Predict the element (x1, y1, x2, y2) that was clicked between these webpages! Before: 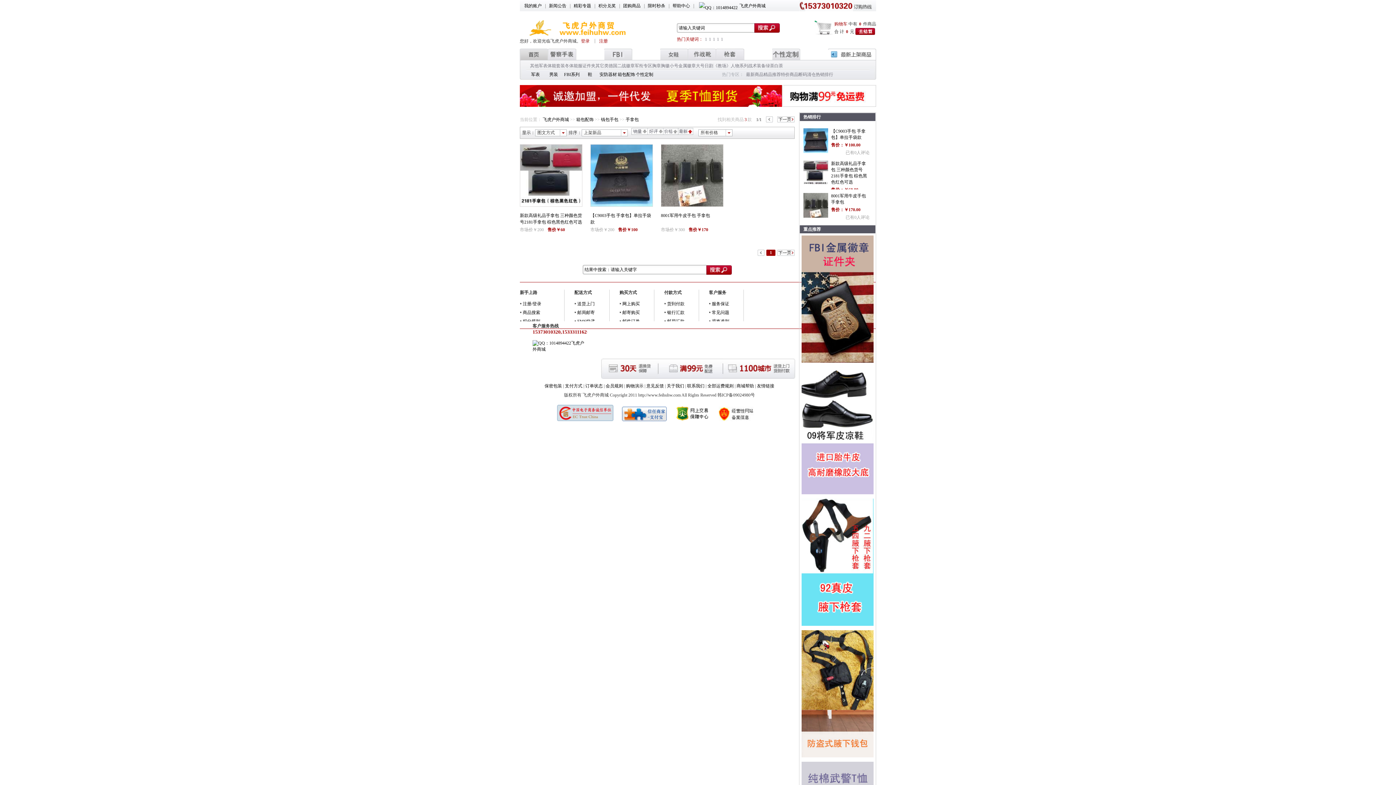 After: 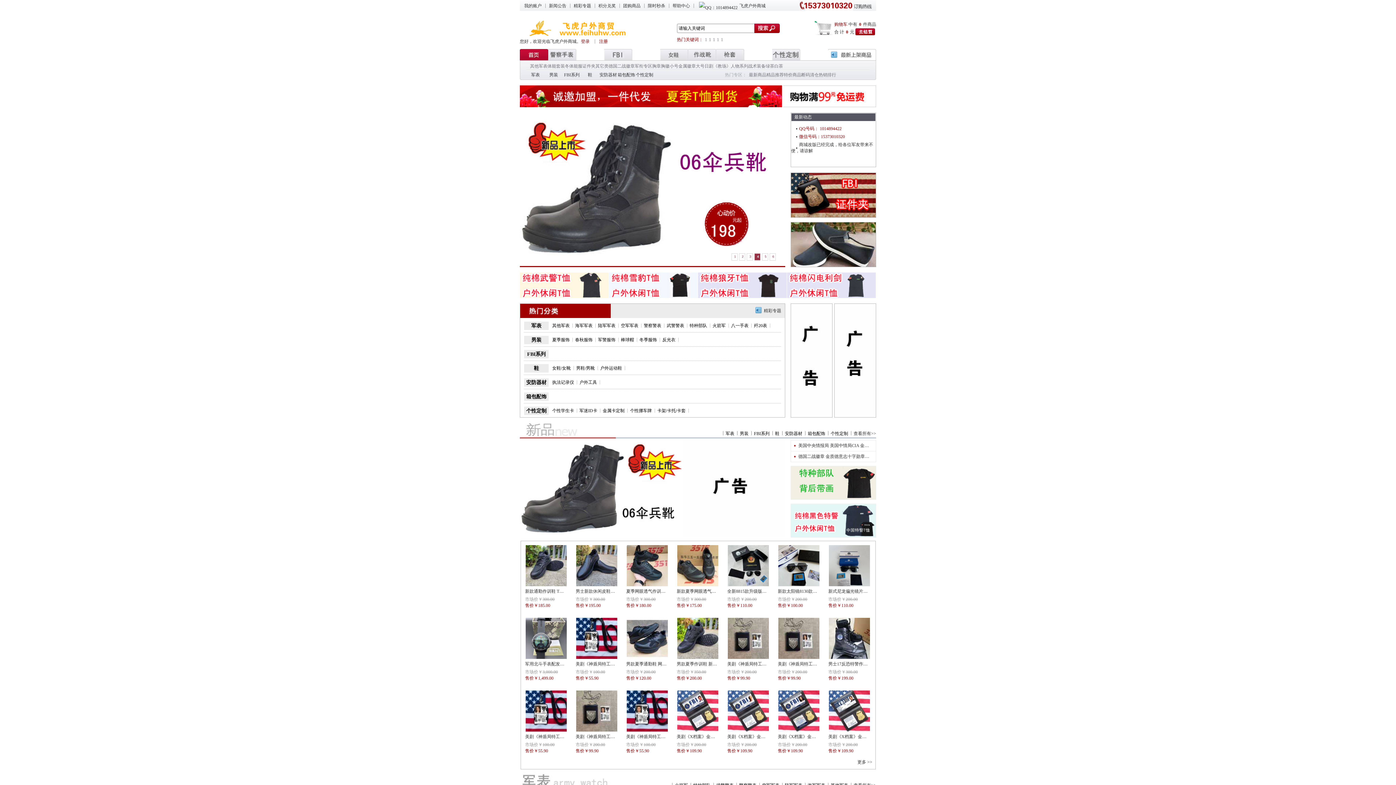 Action: label: 飞虎户外商城 bbox: (542, 117, 569, 122)